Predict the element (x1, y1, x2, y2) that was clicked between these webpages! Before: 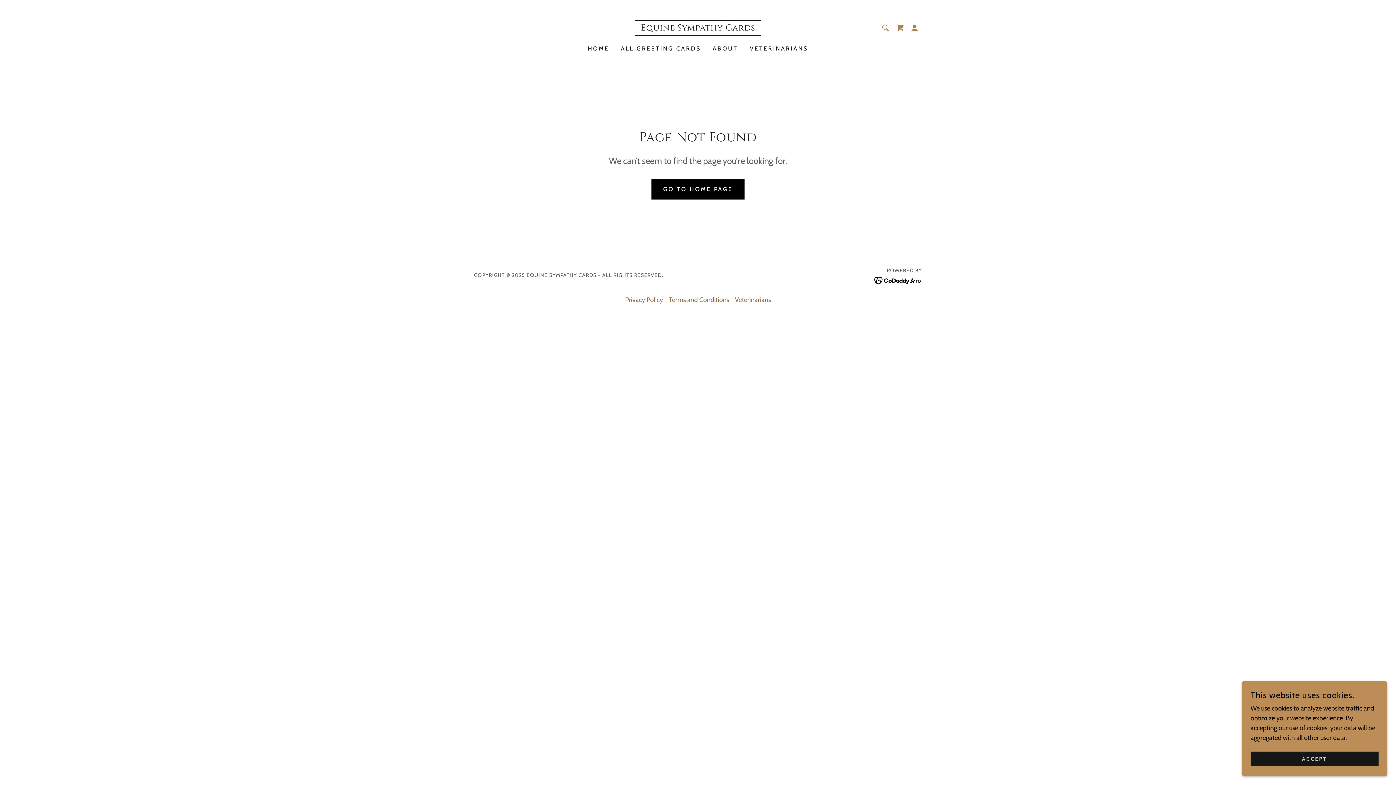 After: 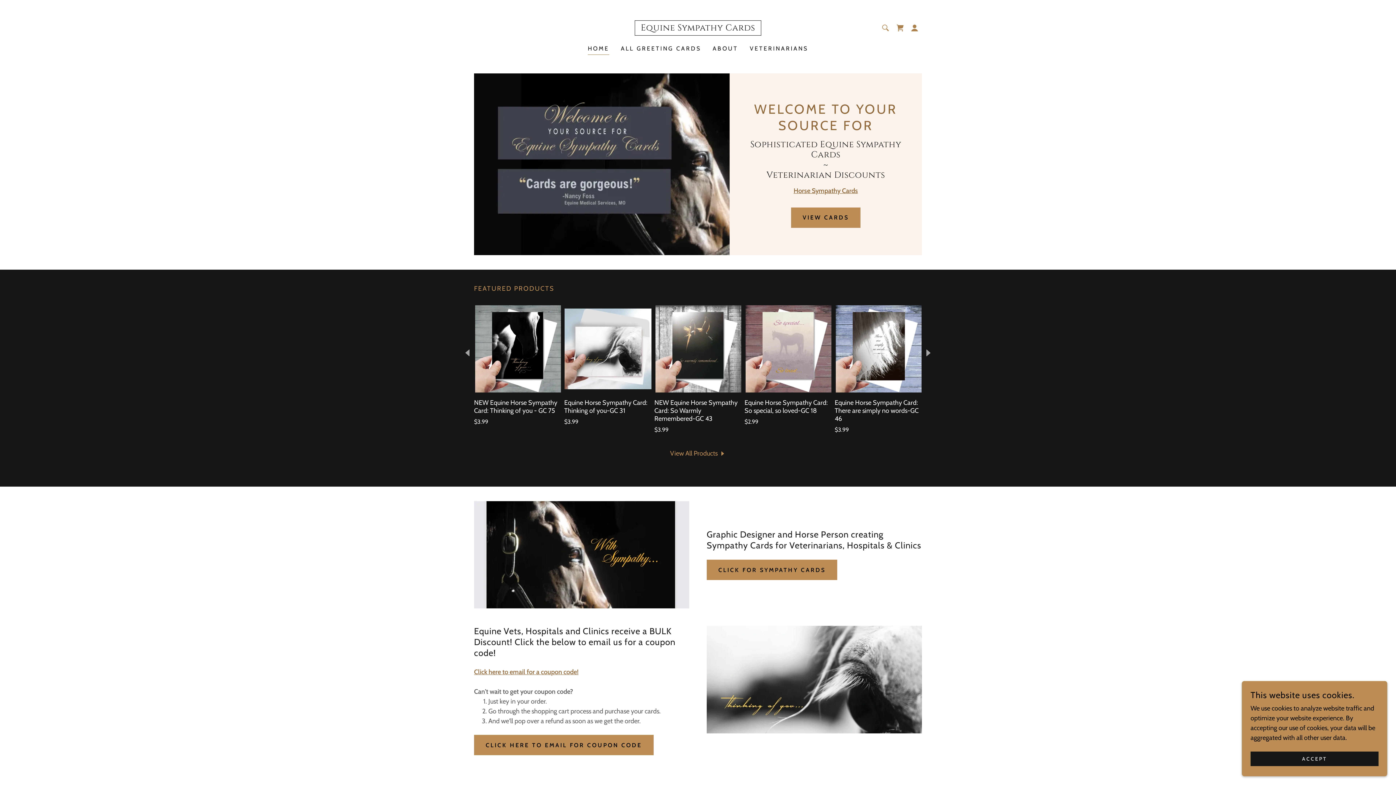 Action: label: HOME bbox: (585, 42, 611, 55)